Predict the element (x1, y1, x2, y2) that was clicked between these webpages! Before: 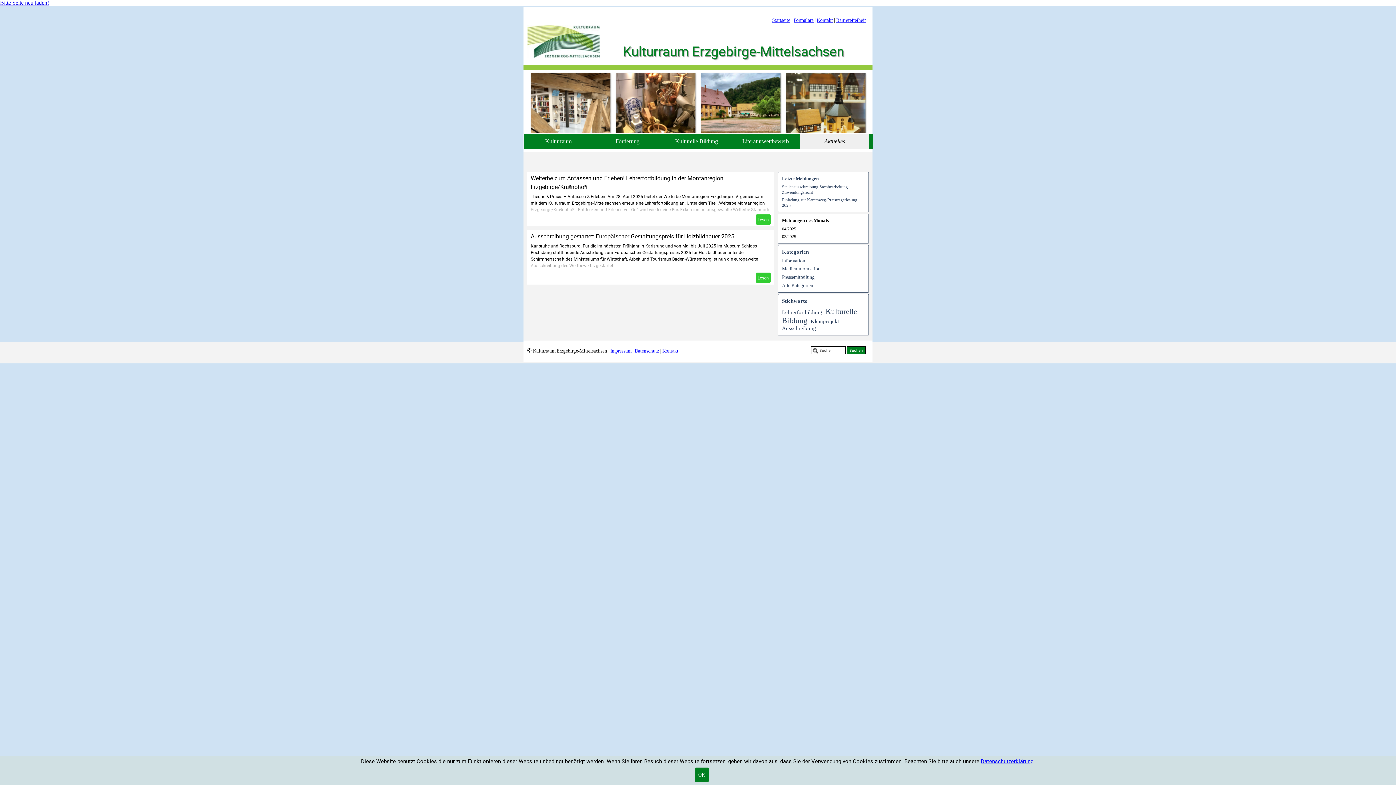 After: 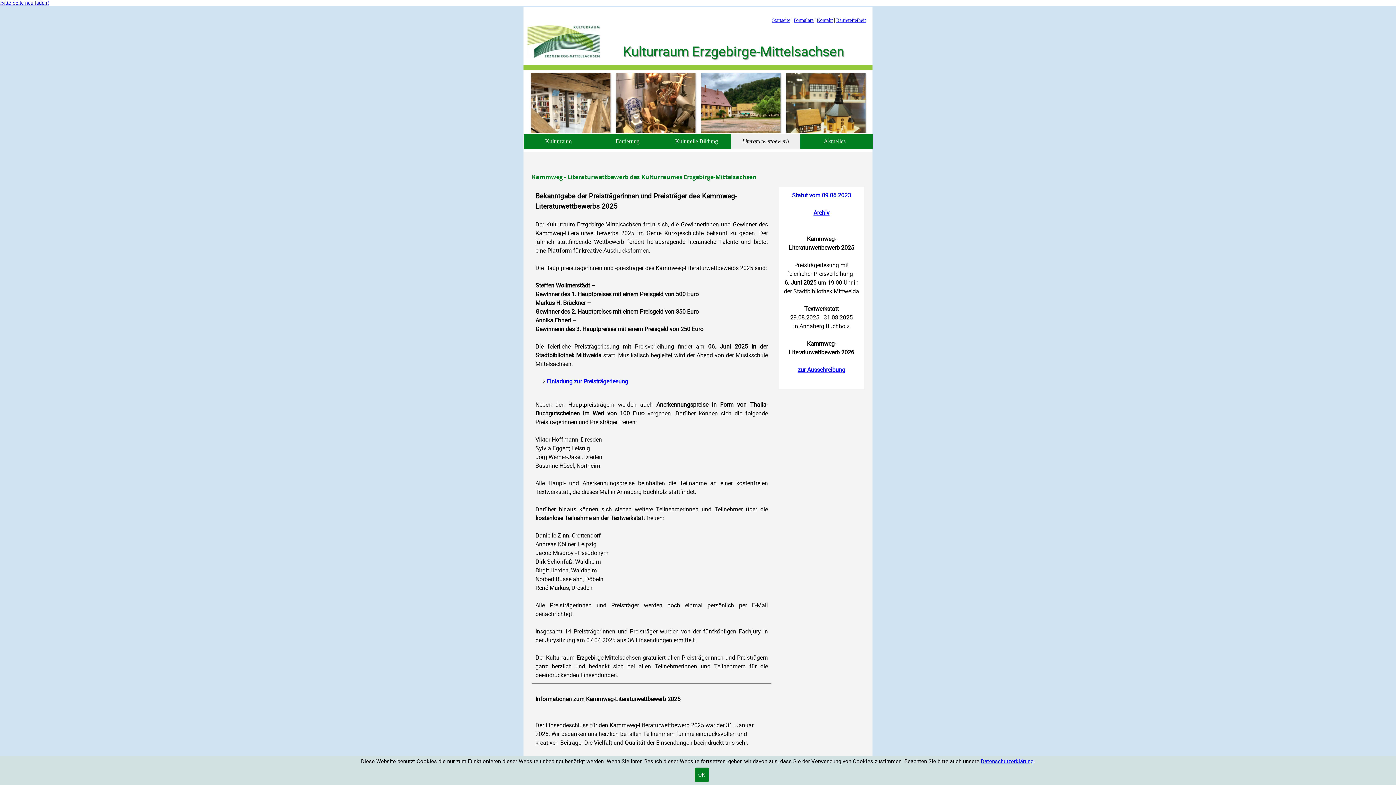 Action: label: Literaturwettbewerb bbox: (731, 134, 800, 149)